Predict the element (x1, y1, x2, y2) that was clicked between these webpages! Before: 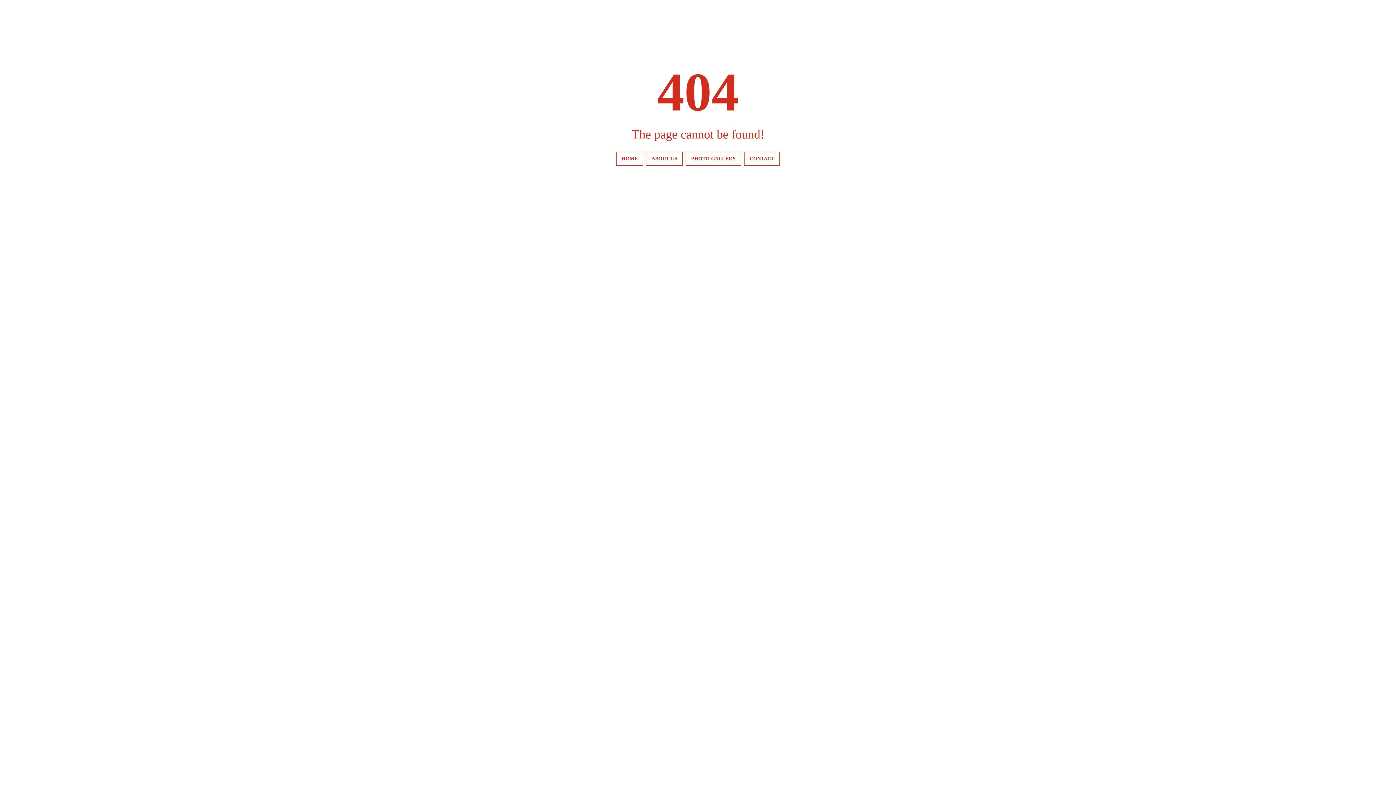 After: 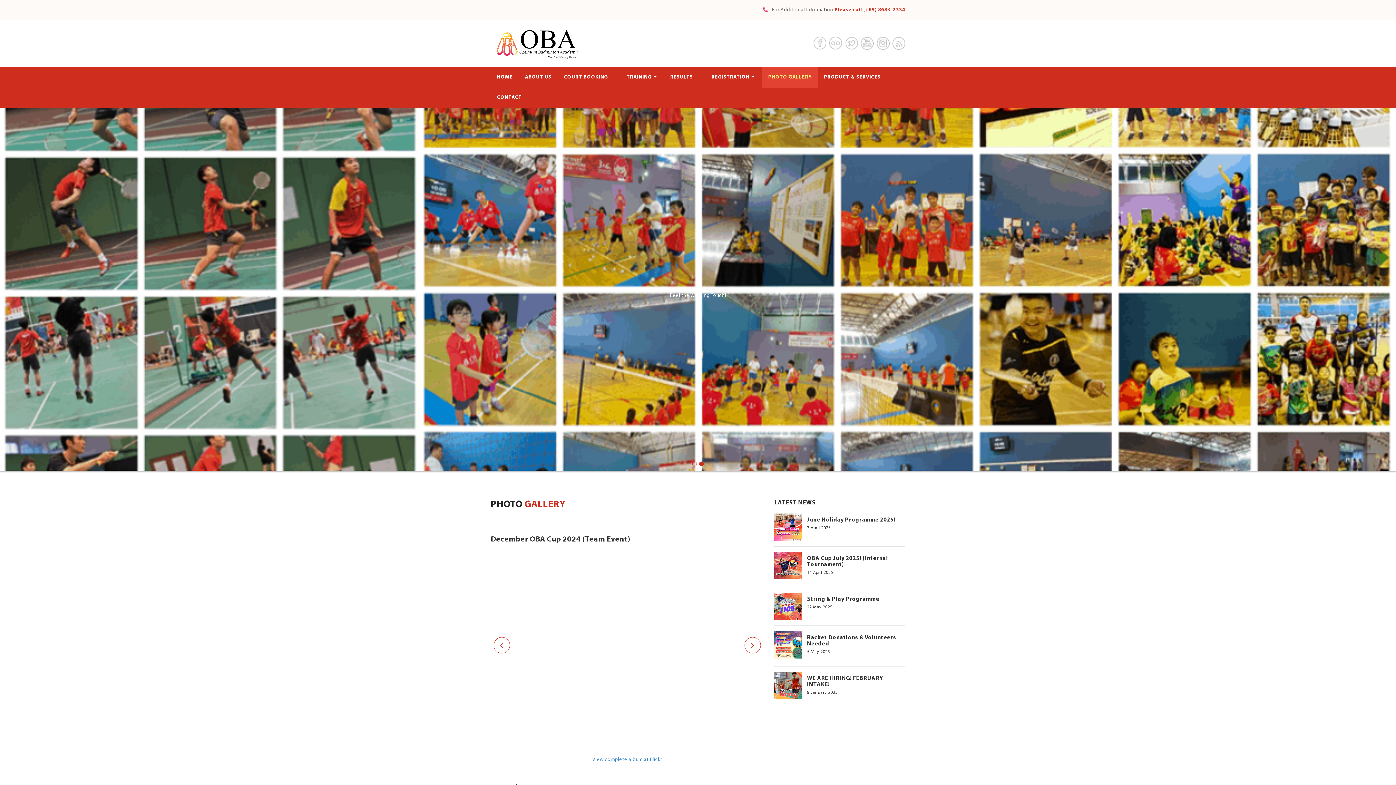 Action: label: PHOTO GALLERY bbox: (685, 152, 741, 165)